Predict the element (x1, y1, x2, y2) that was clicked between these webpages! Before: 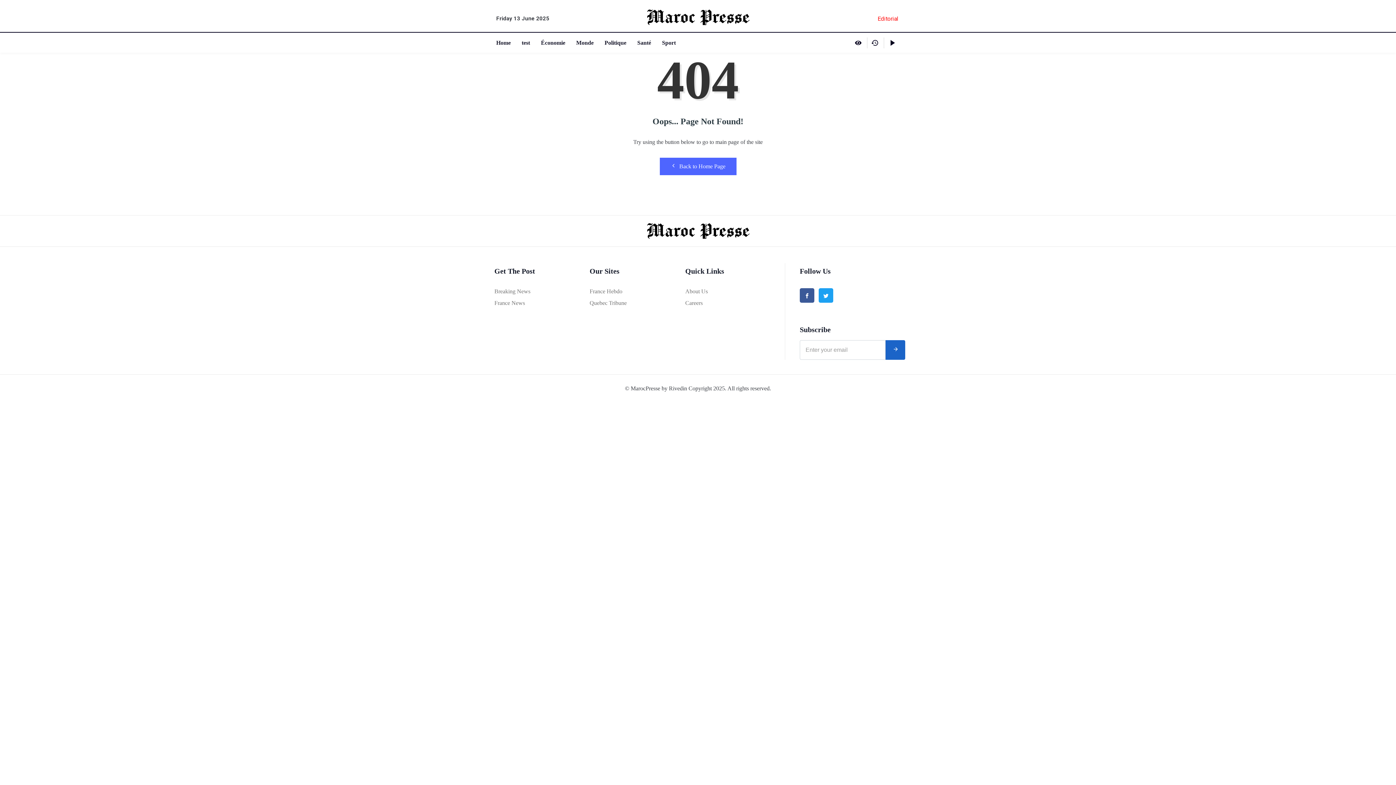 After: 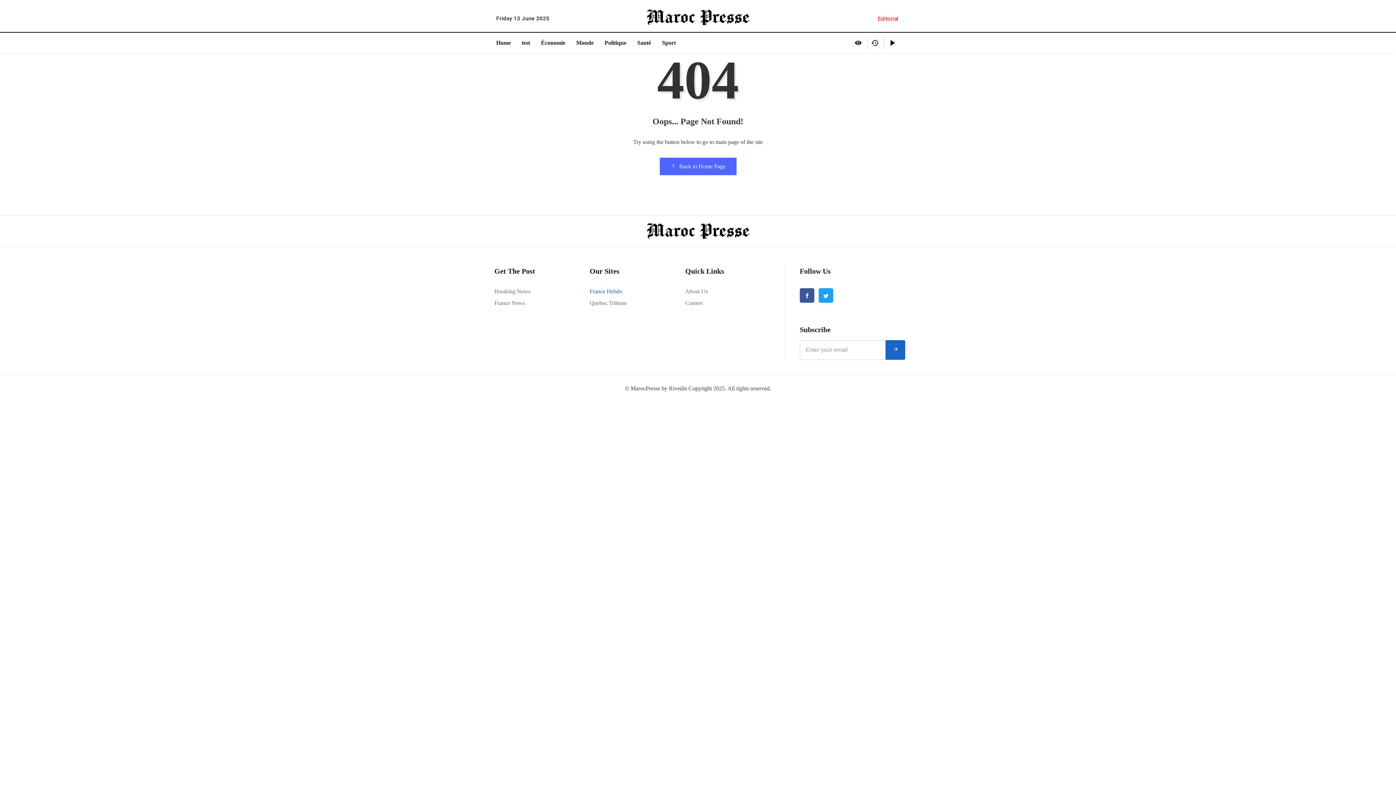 Action: label: France Hebdo bbox: (589, 287, 622, 296)